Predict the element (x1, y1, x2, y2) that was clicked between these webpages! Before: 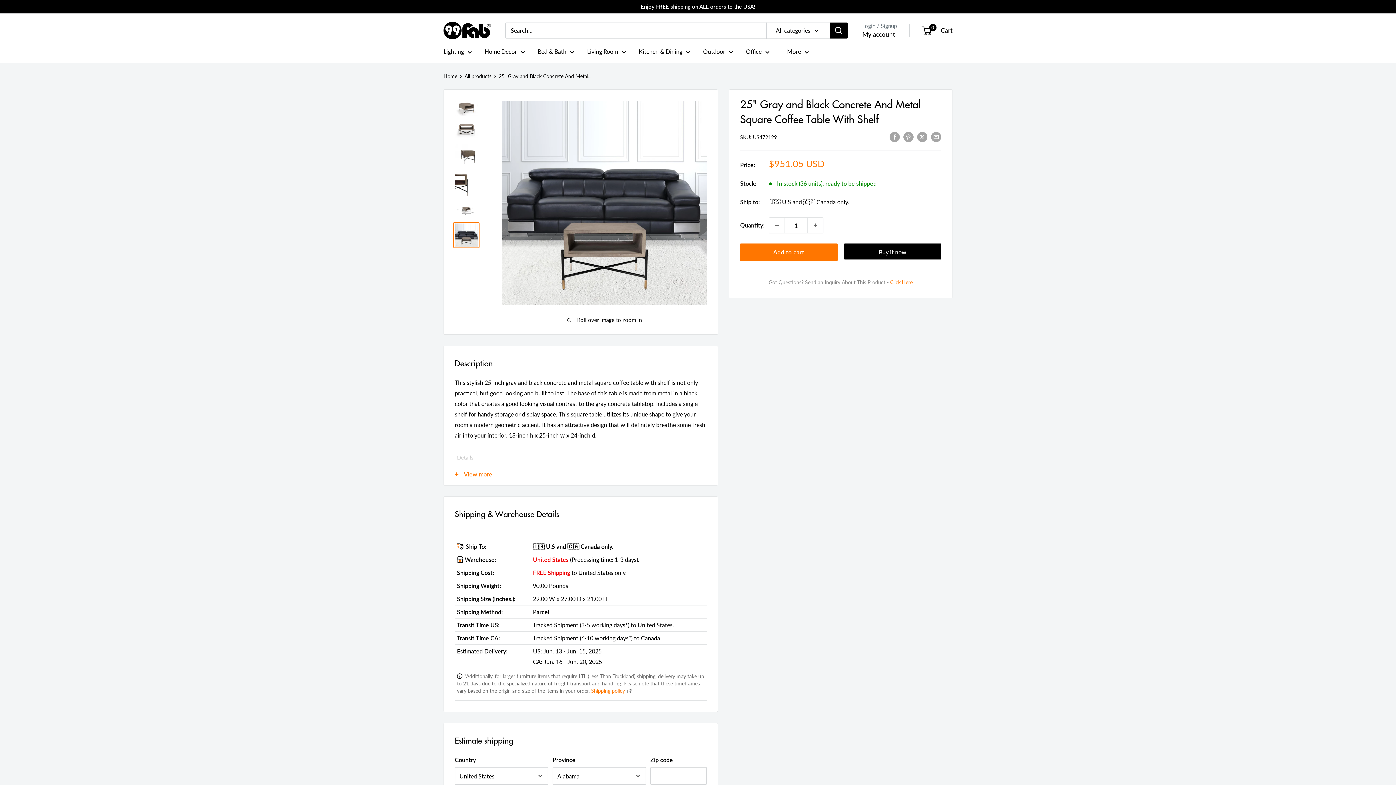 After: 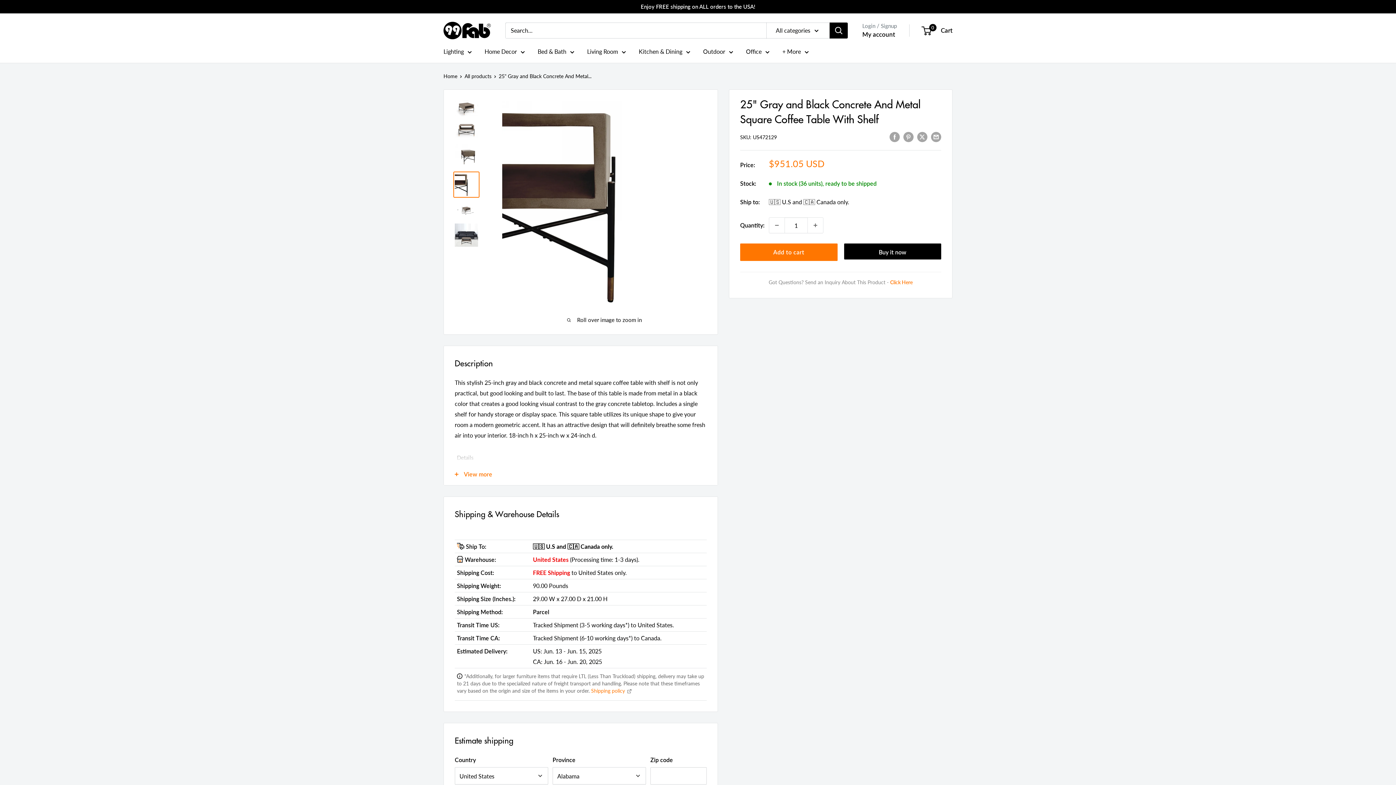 Action: bbox: (453, 171, 479, 197)